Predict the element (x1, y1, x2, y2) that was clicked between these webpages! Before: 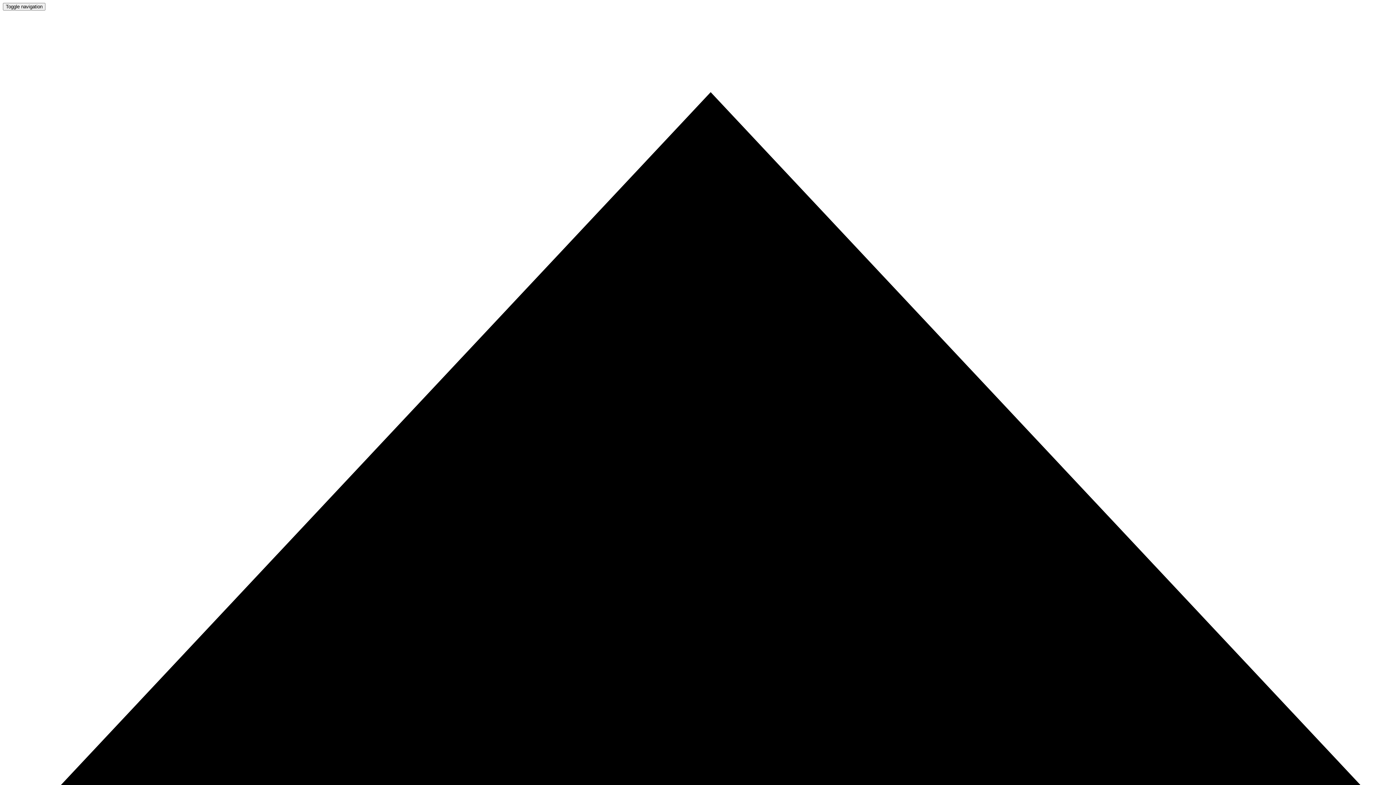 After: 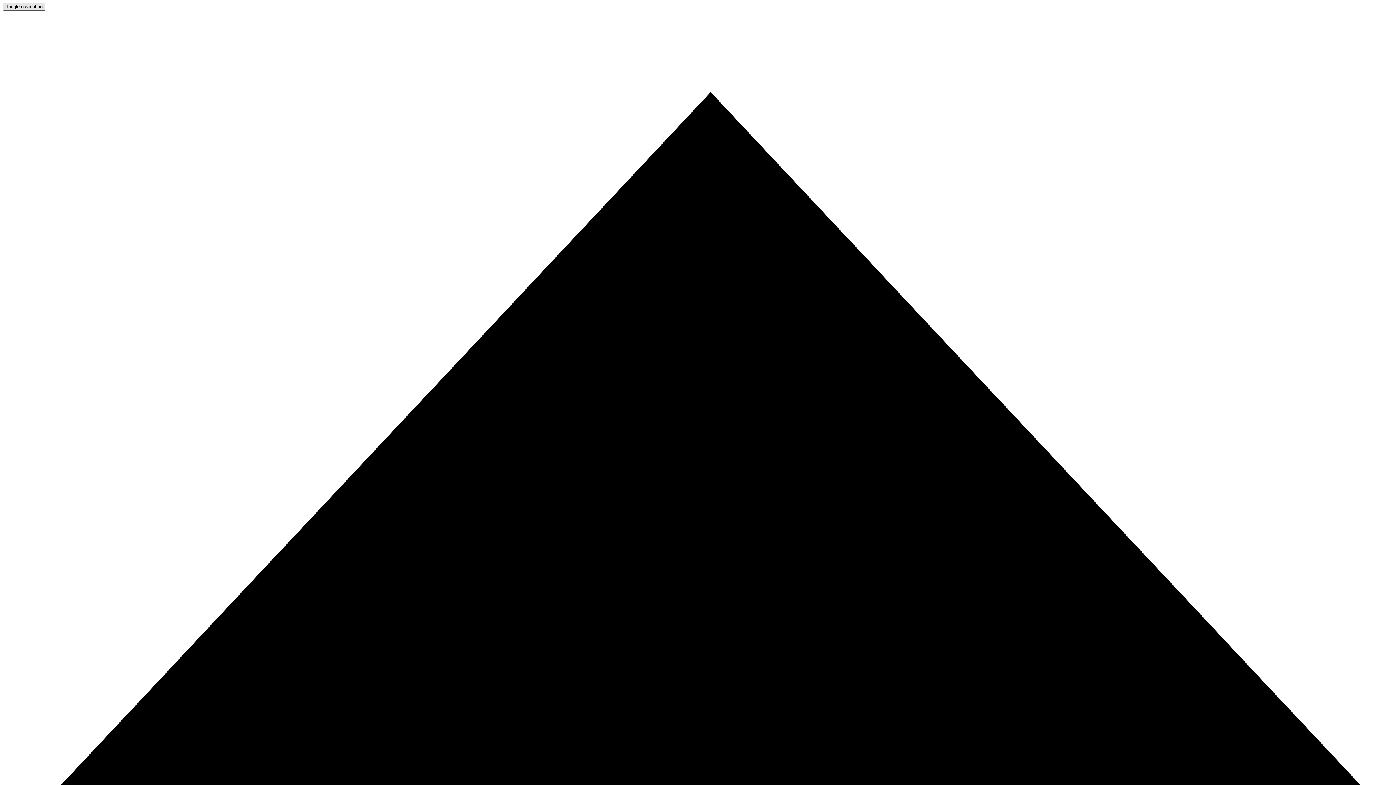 Action: bbox: (2, 2, 45, 10) label: Toggle navigation